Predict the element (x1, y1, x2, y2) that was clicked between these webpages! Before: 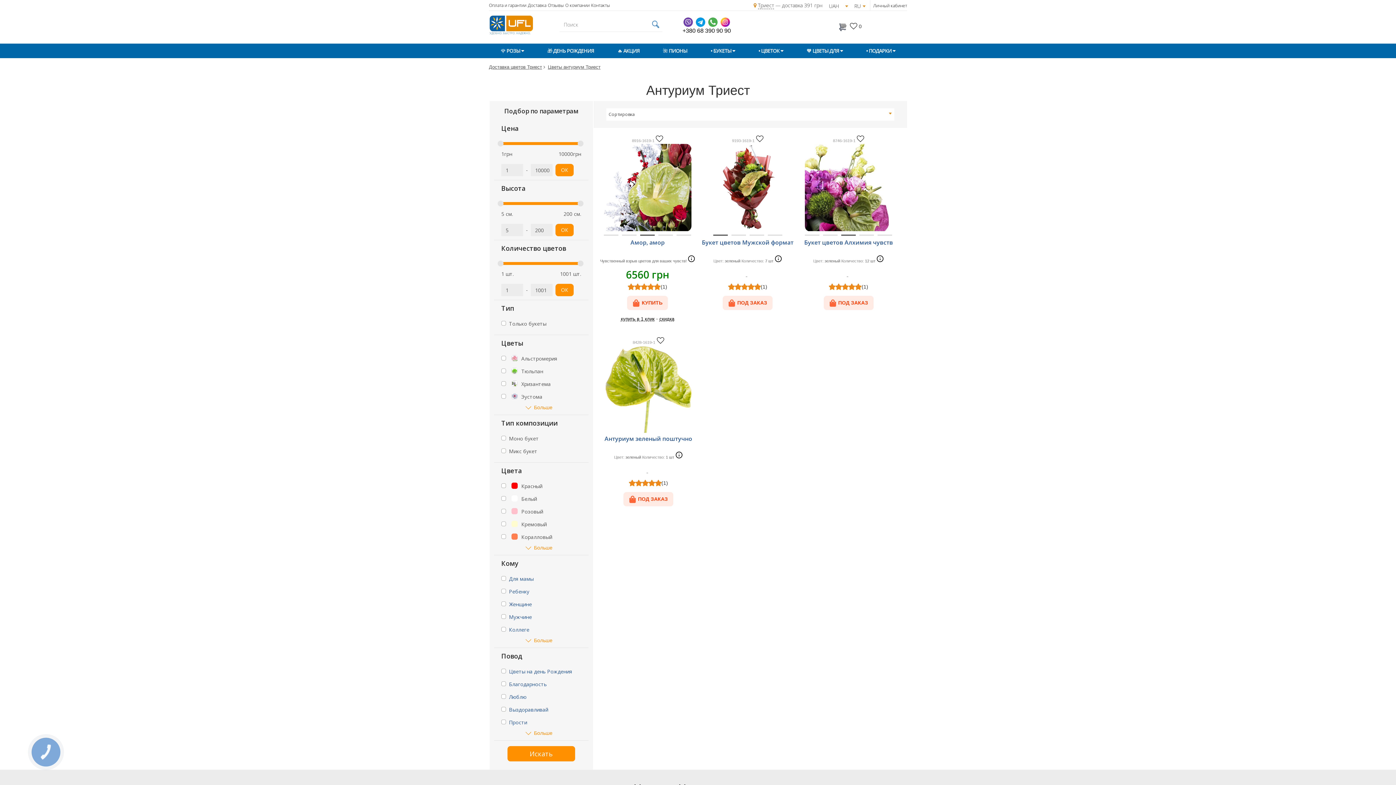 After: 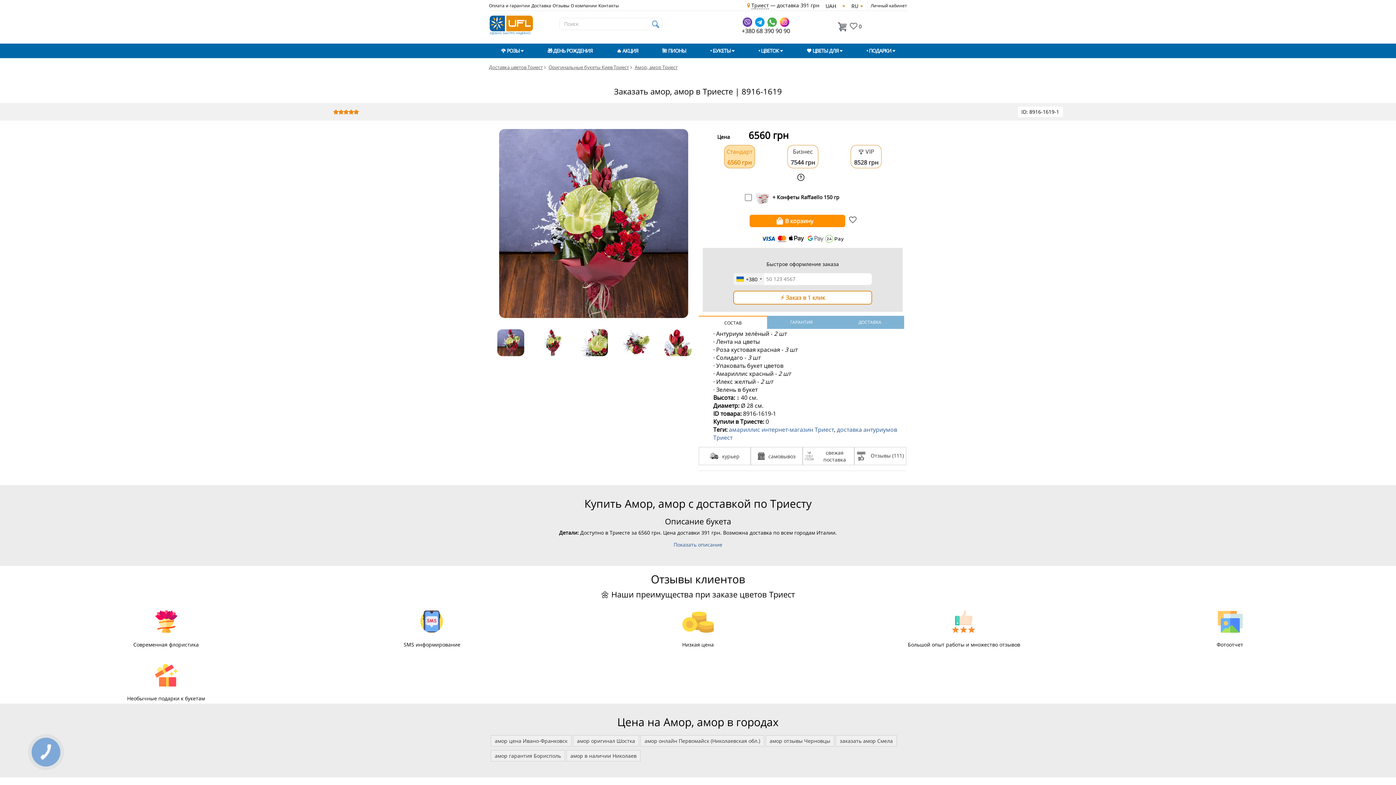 Action: bbox: (599, 144, 696, 231)